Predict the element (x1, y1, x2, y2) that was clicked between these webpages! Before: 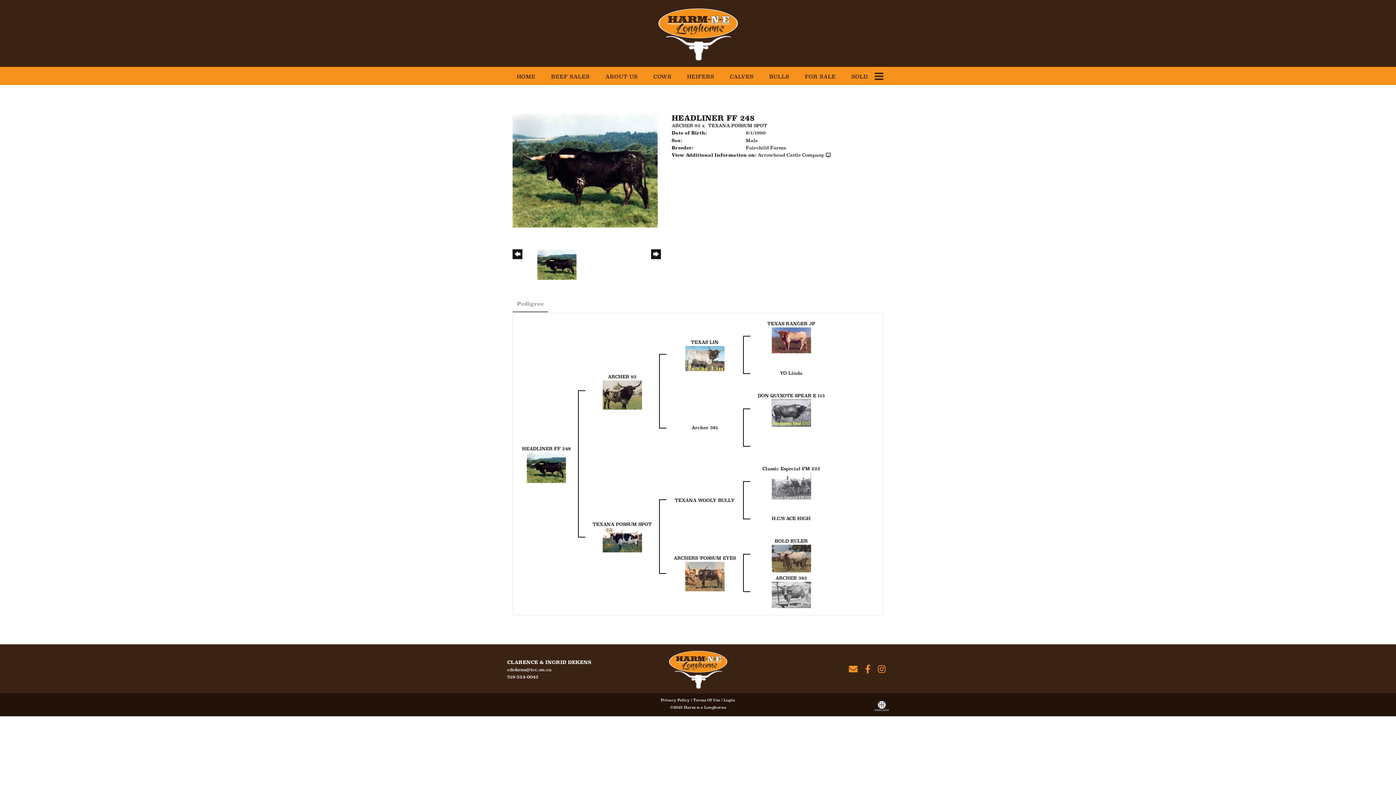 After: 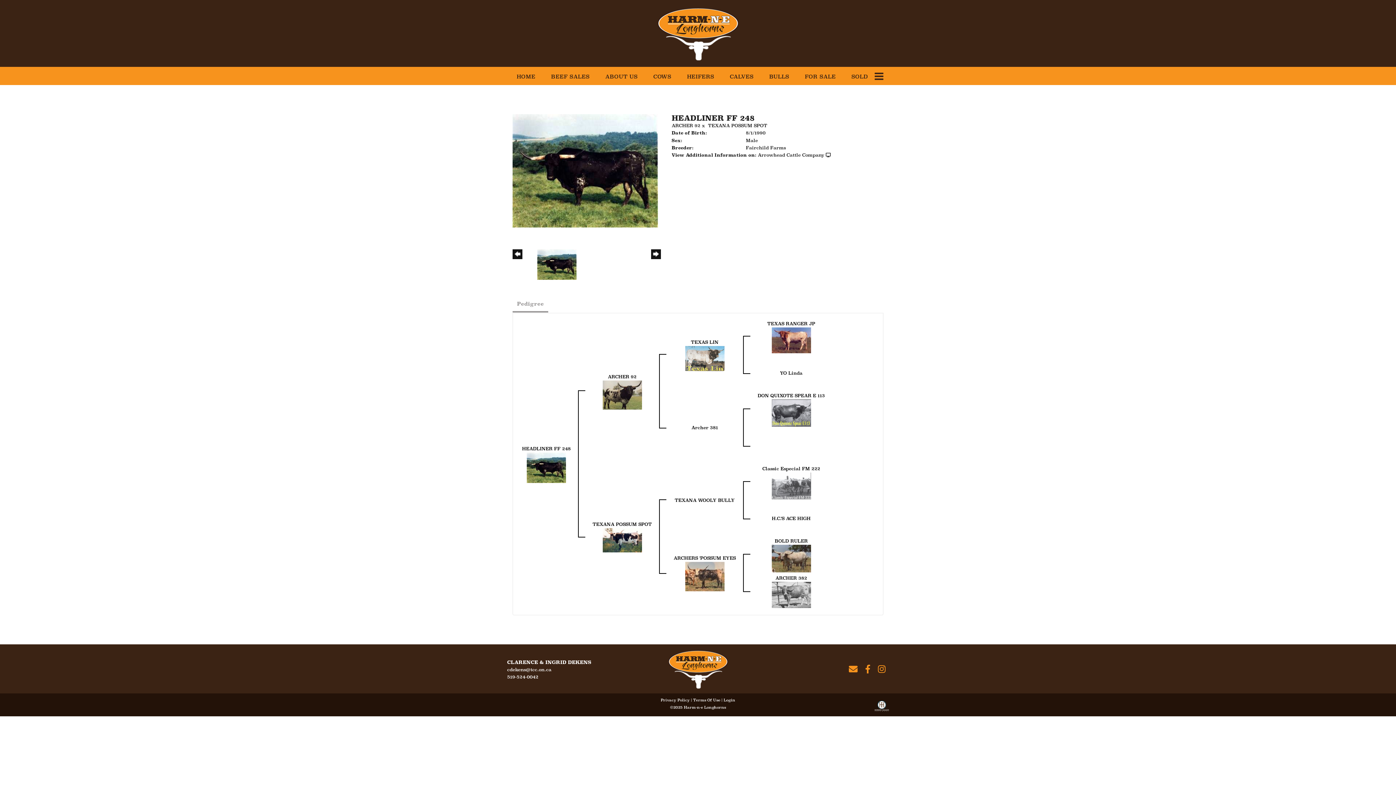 Action: bbox: (537, 249, 586, 280)